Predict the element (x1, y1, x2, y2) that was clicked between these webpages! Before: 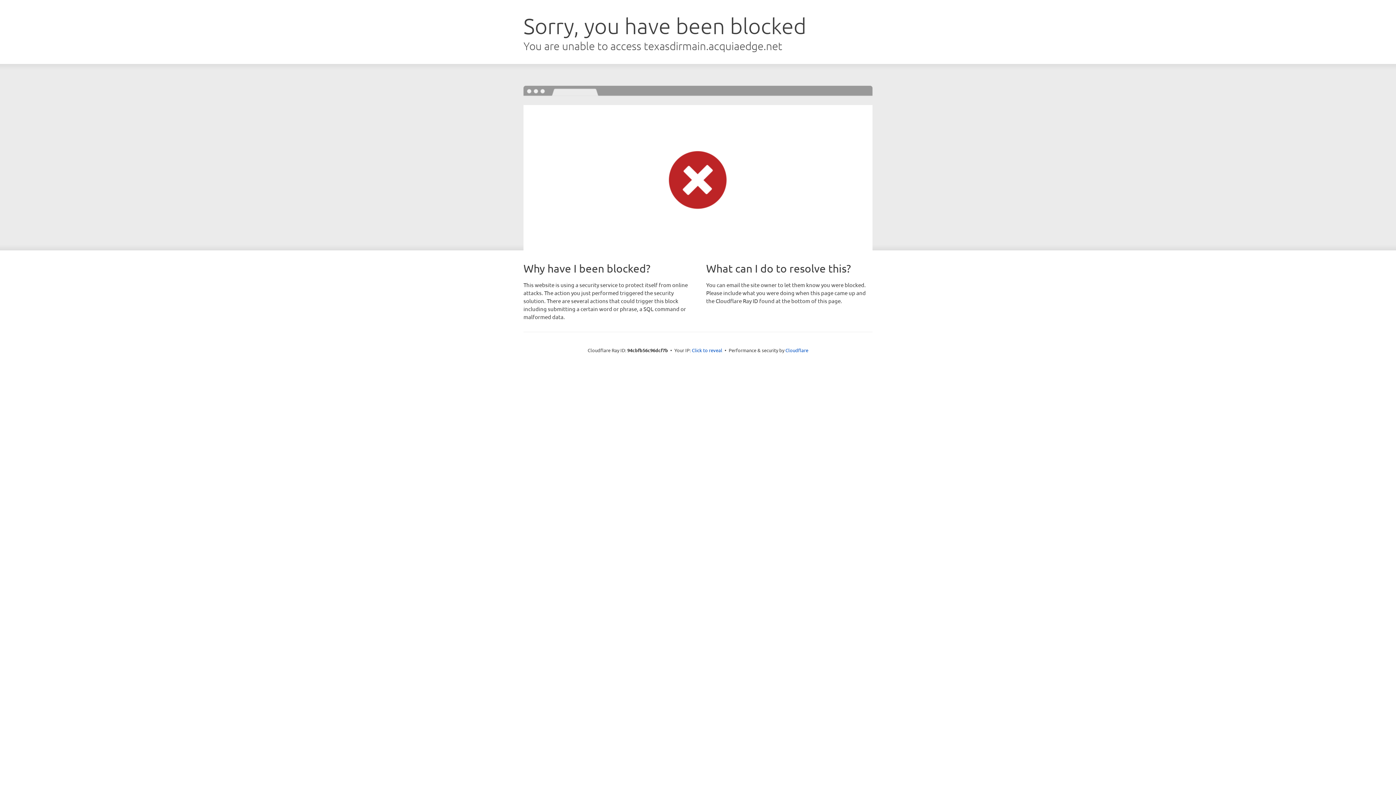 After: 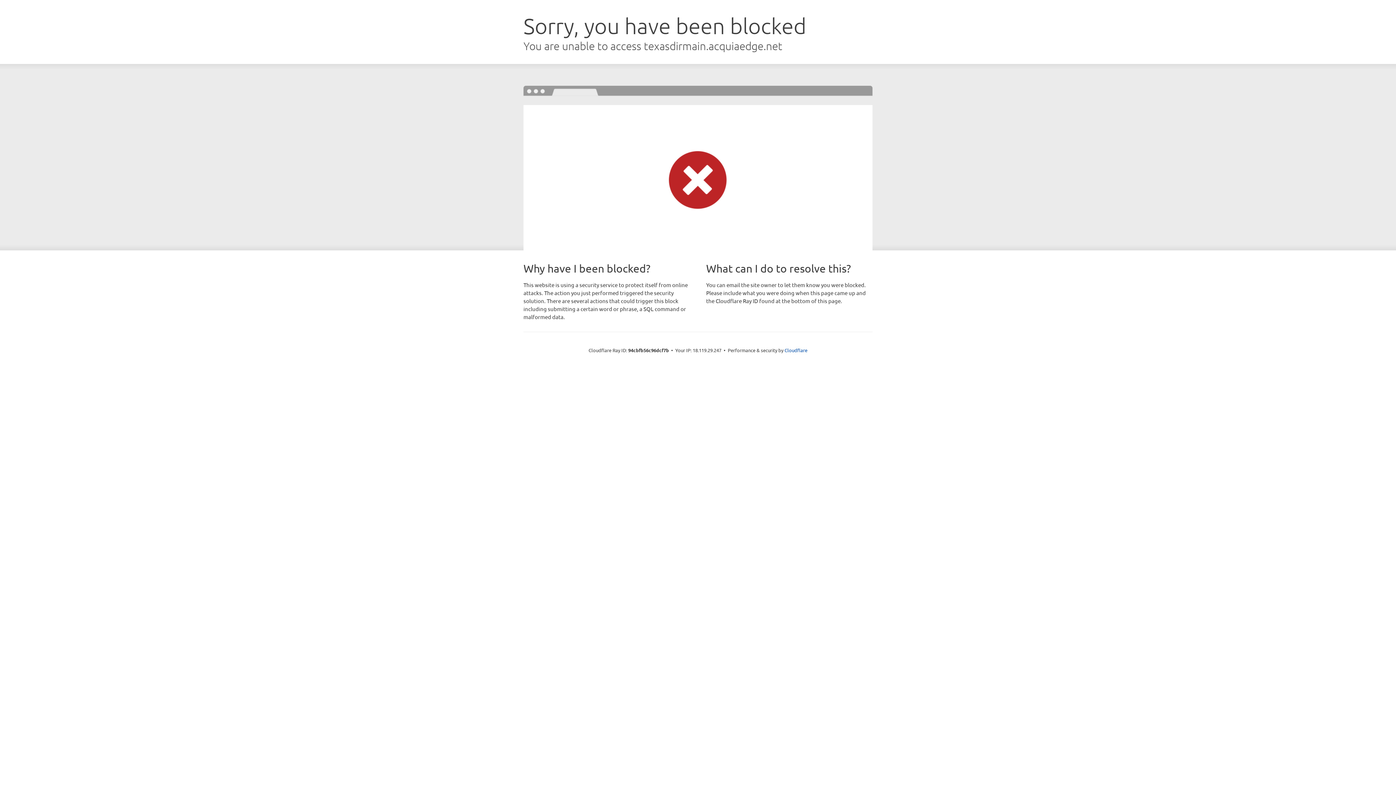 Action: bbox: (692, 346, 722, 353) label: Click to reveal